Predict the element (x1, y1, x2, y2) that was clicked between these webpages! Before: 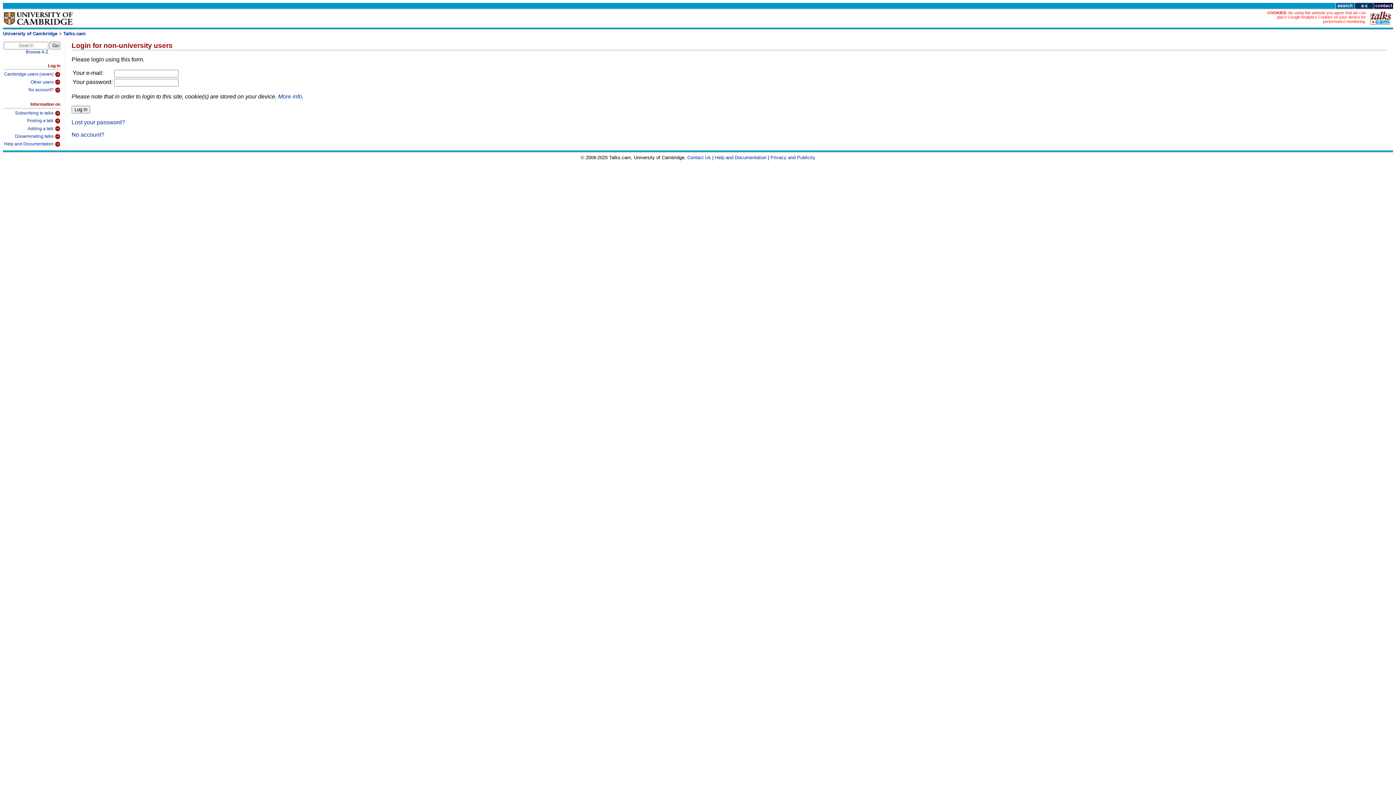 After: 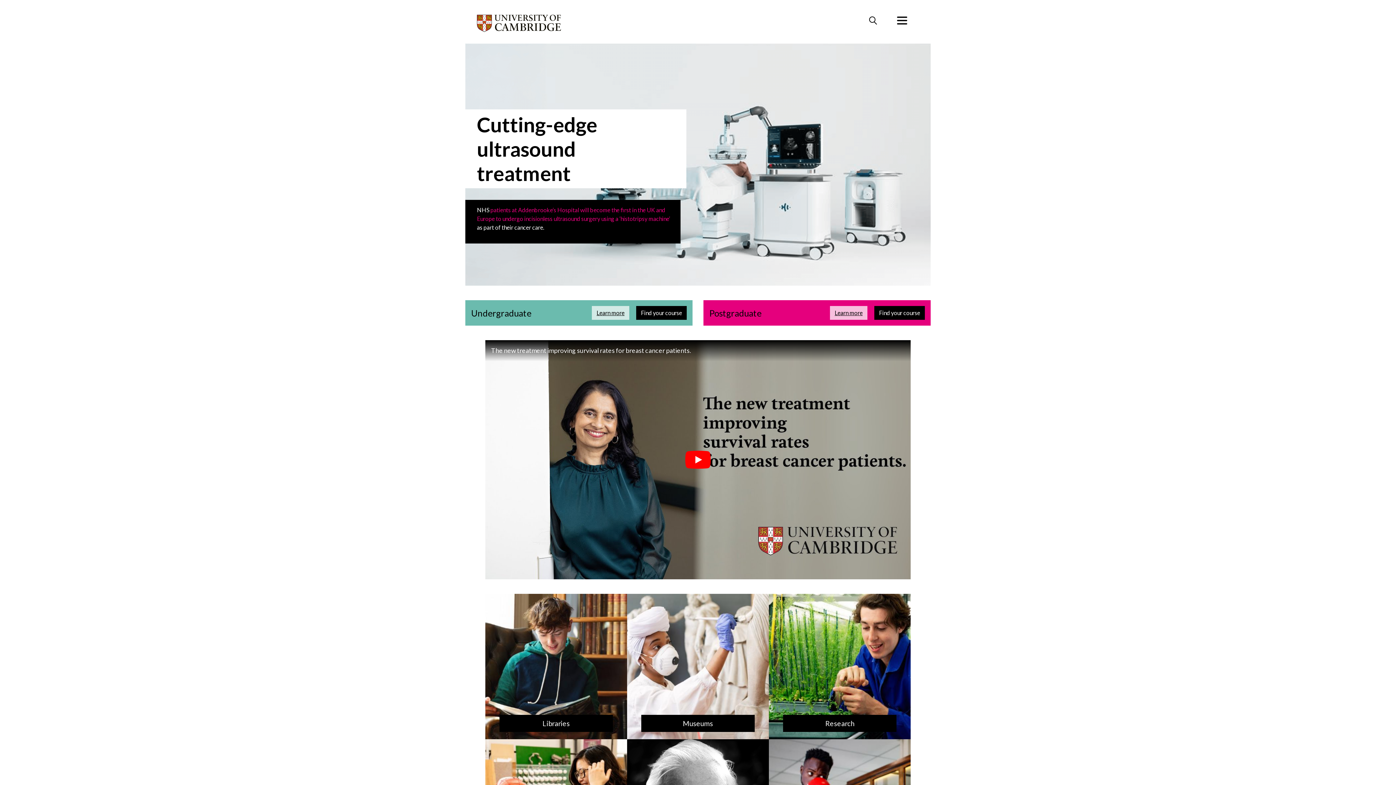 Action: label: University of Cambridge bbox: (2, 30, 57, 36)